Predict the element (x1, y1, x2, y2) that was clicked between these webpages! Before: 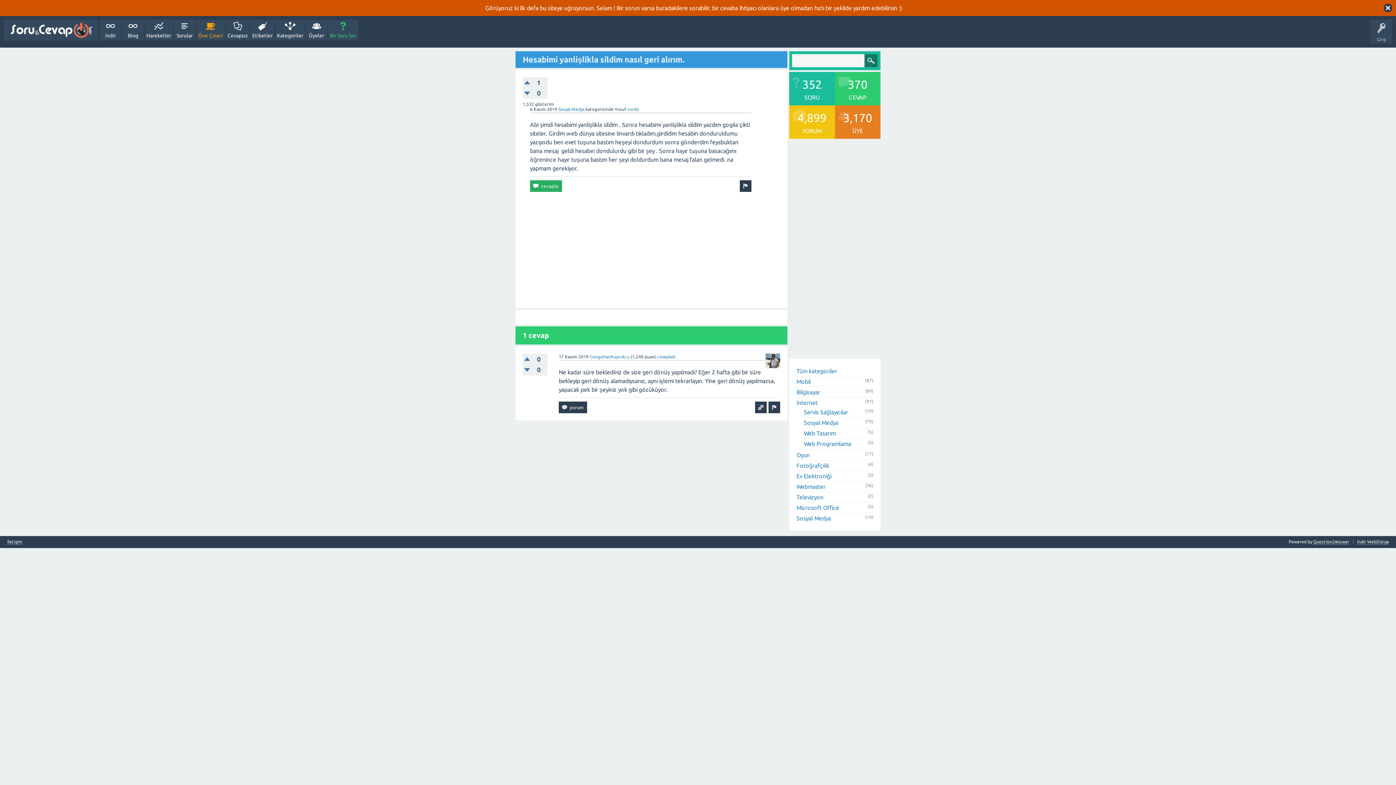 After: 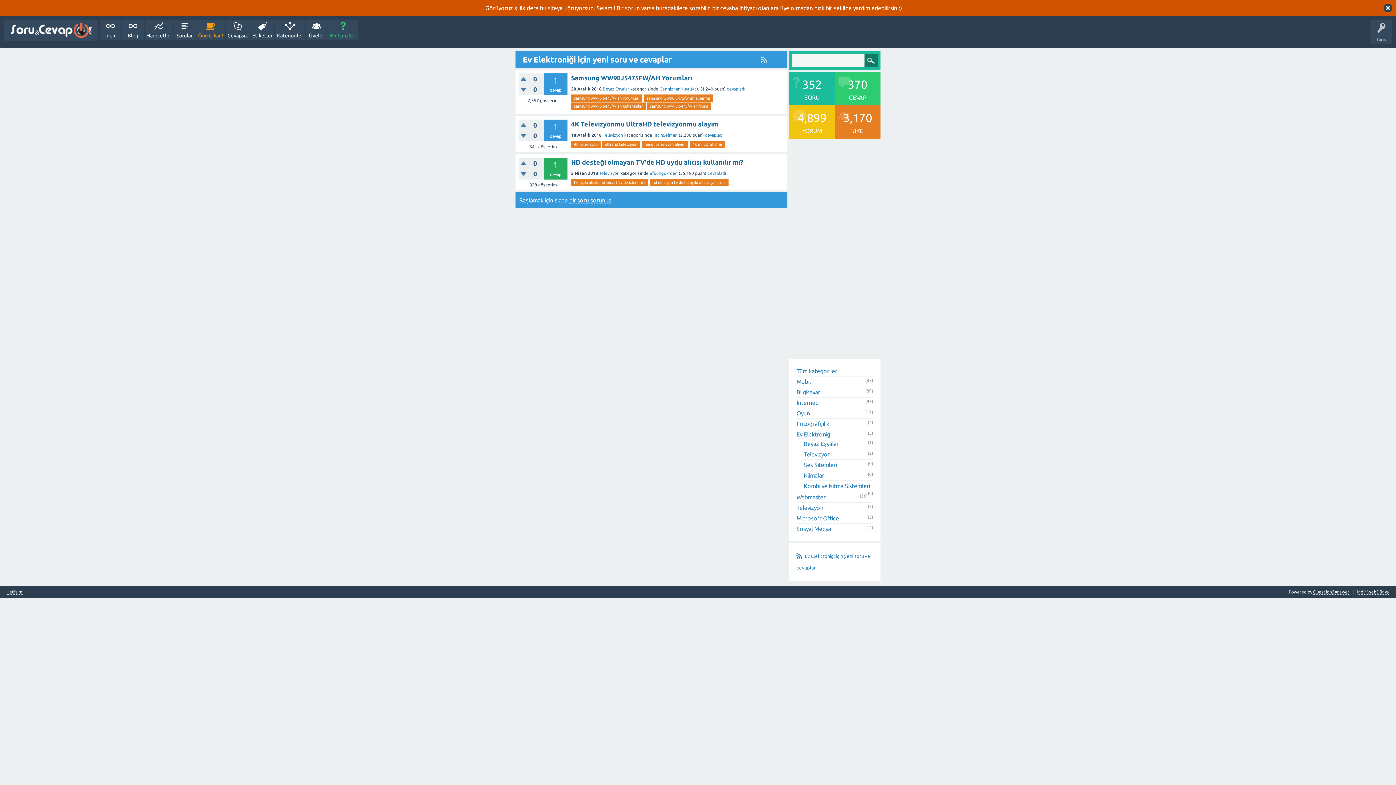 Action: bbox: (796, 473, 831, 479) label: Ev Elektroniği